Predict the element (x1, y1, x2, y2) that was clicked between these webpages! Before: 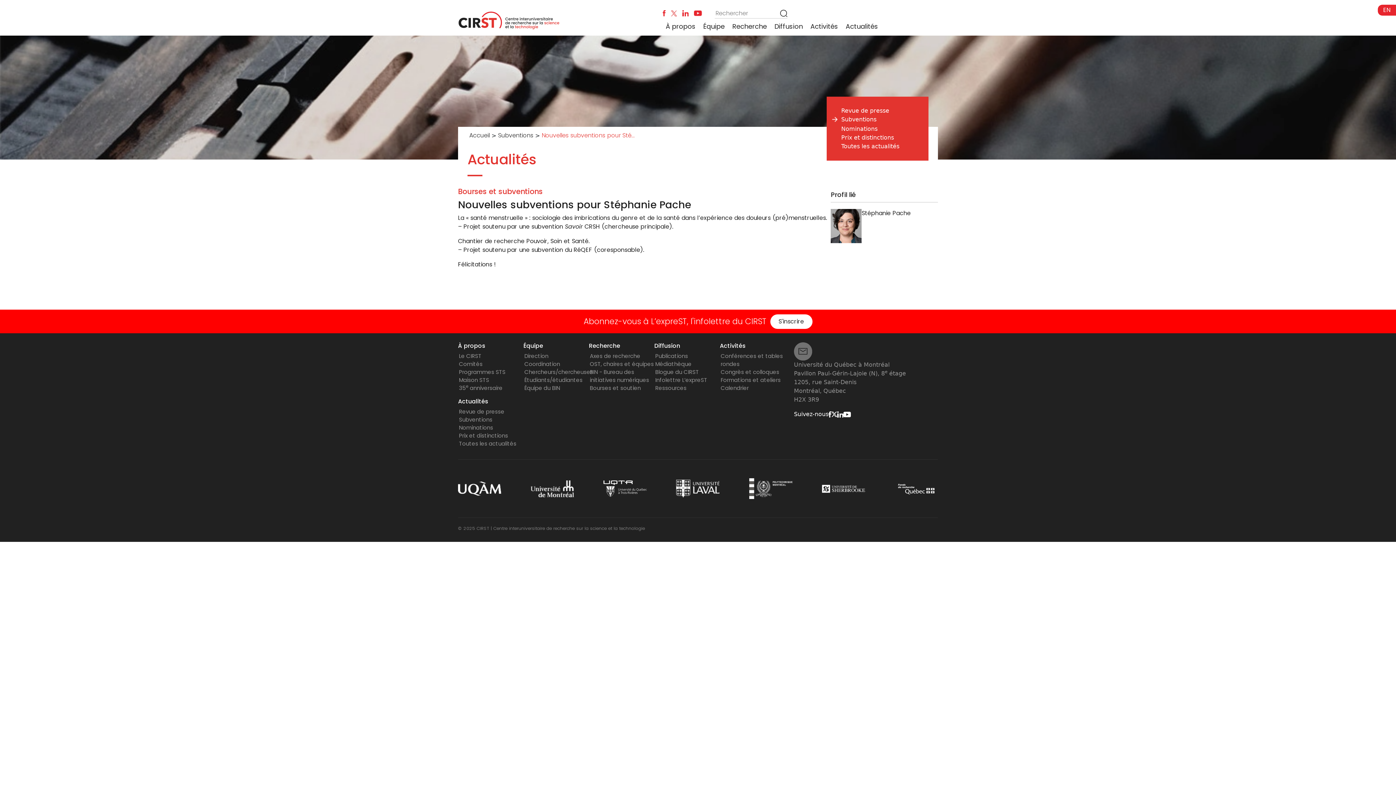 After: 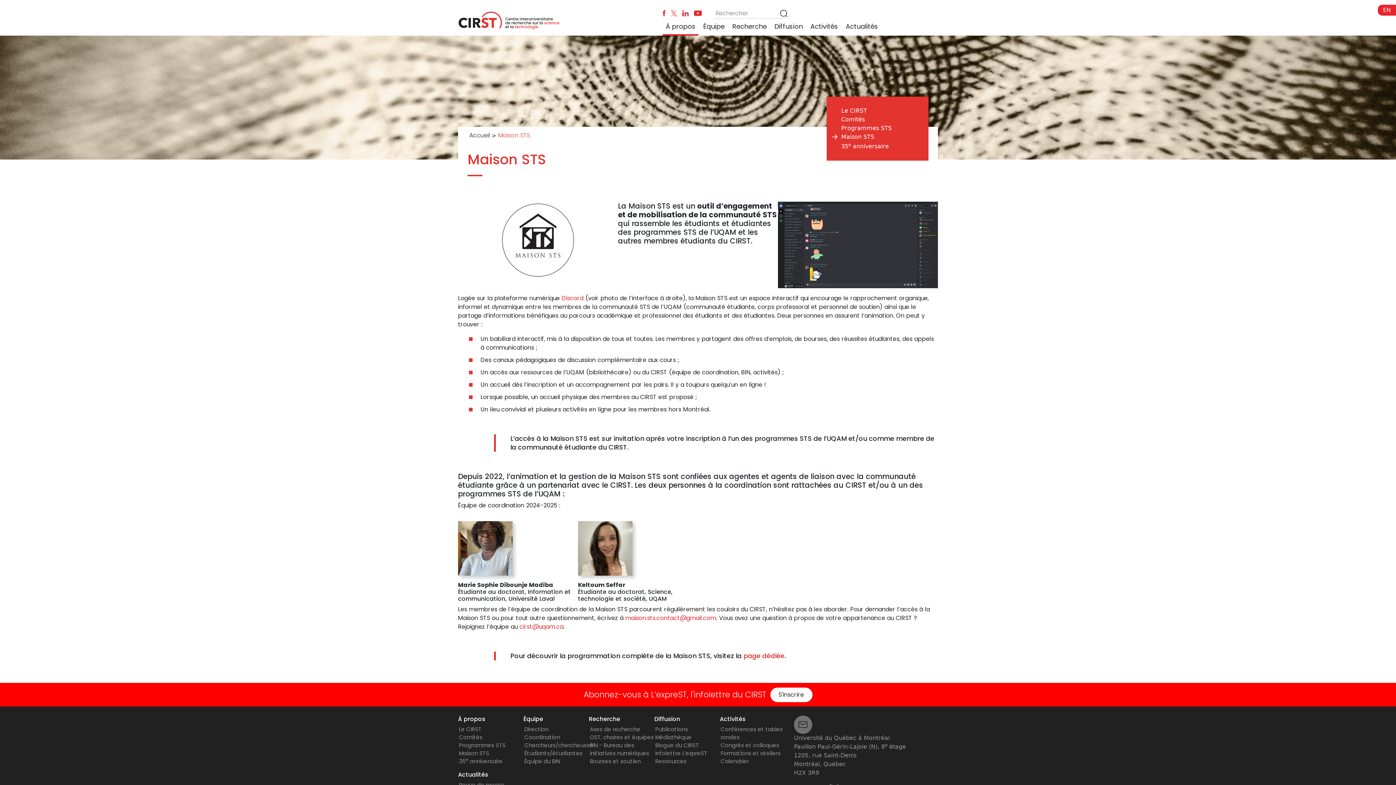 Action: label: Maison STS bbox: (459, 376, 489, 384)